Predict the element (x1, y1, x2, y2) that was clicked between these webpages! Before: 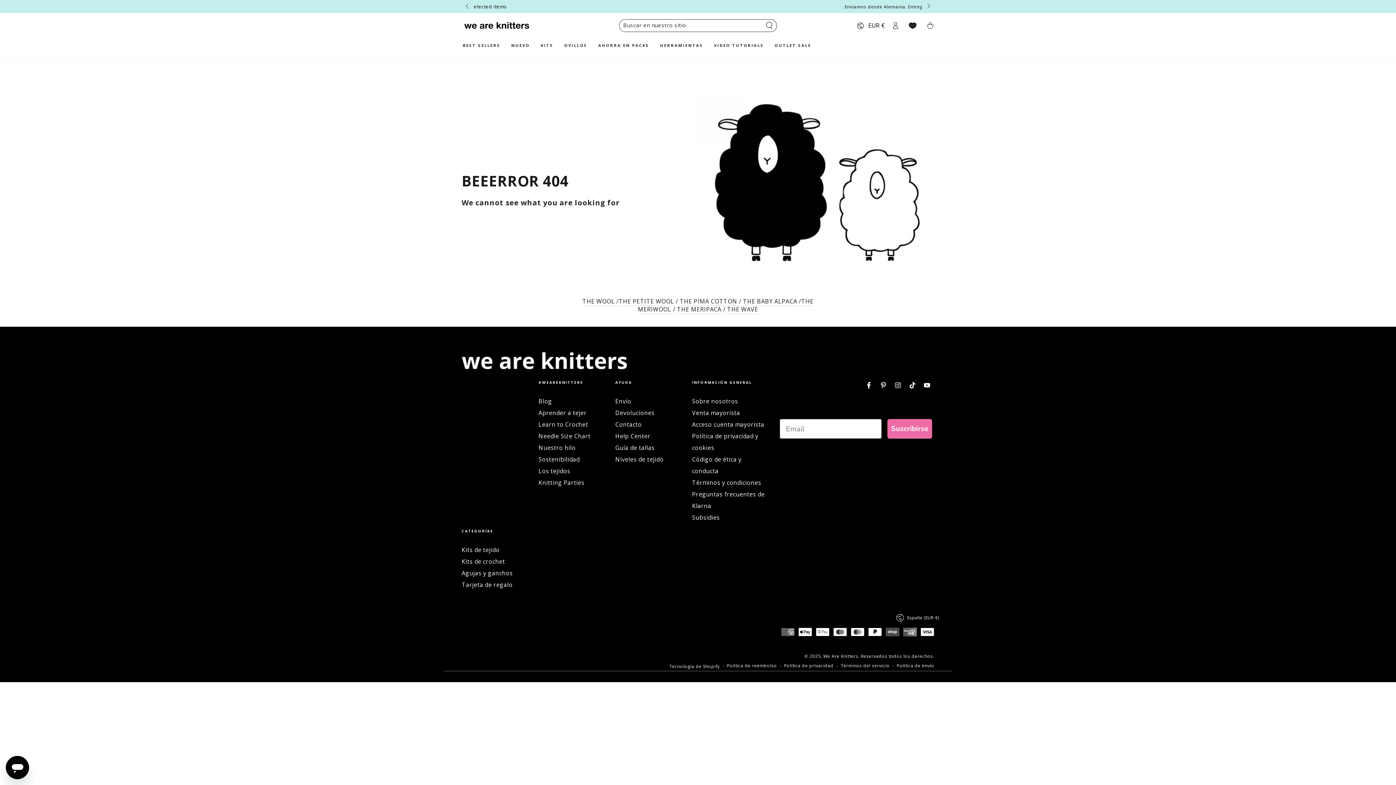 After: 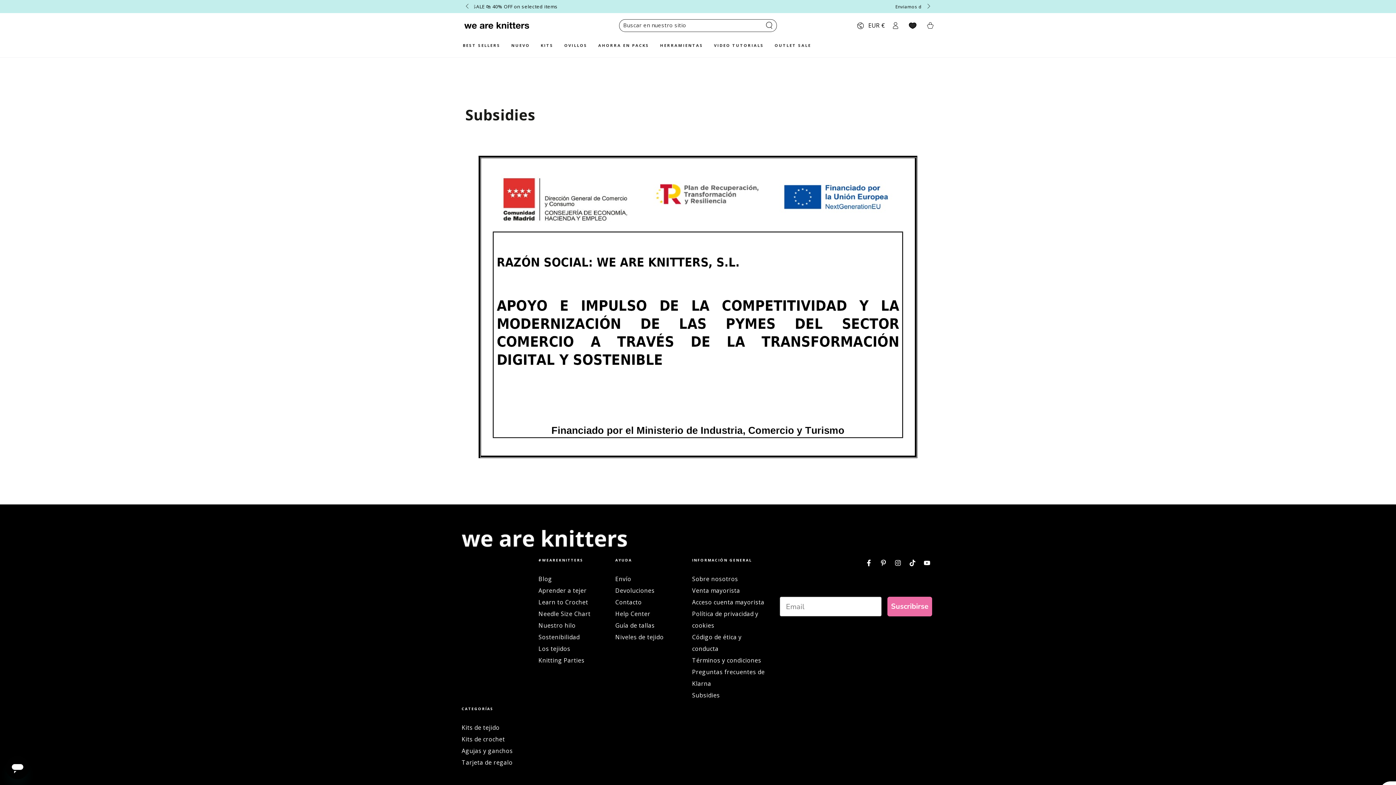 Action: label: Subsidies bbox: (692, 513, 720, 521)